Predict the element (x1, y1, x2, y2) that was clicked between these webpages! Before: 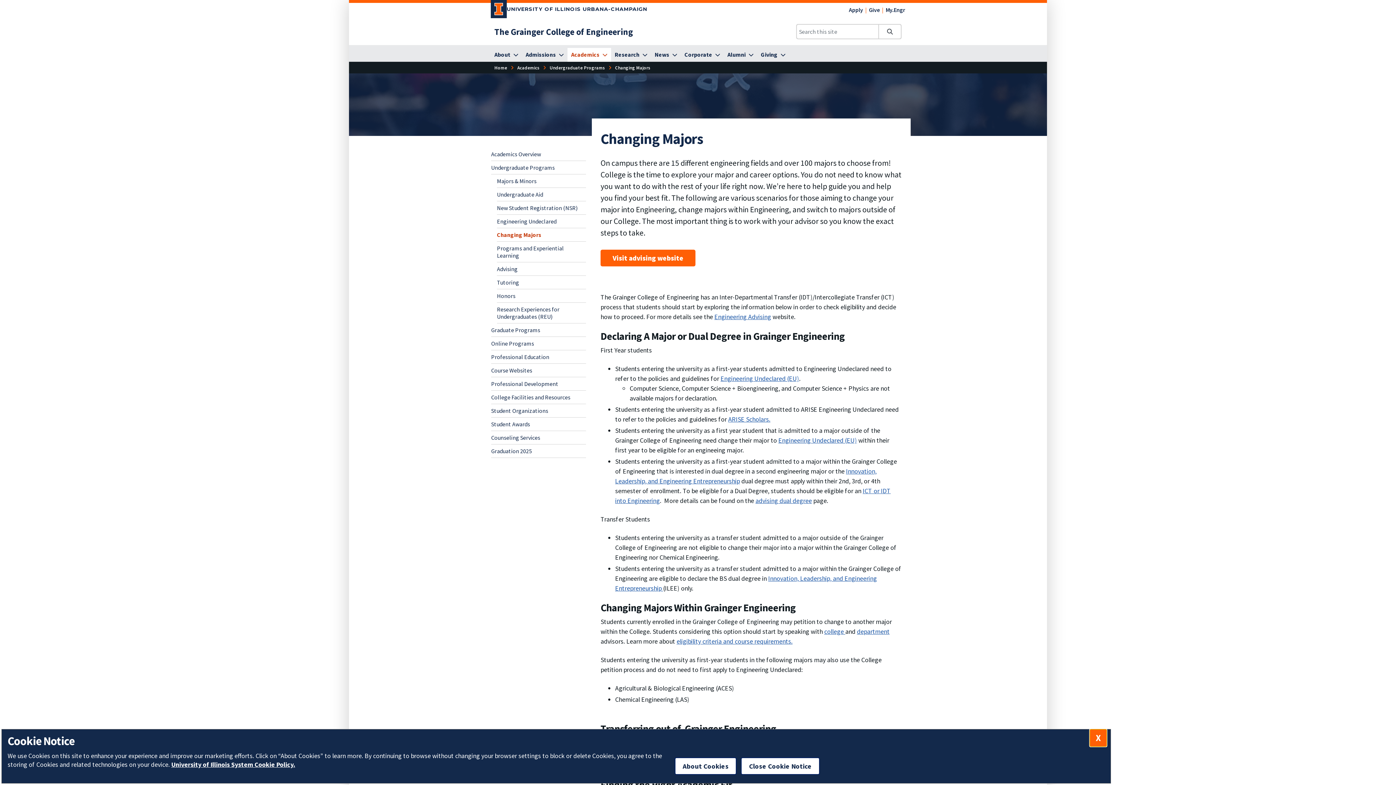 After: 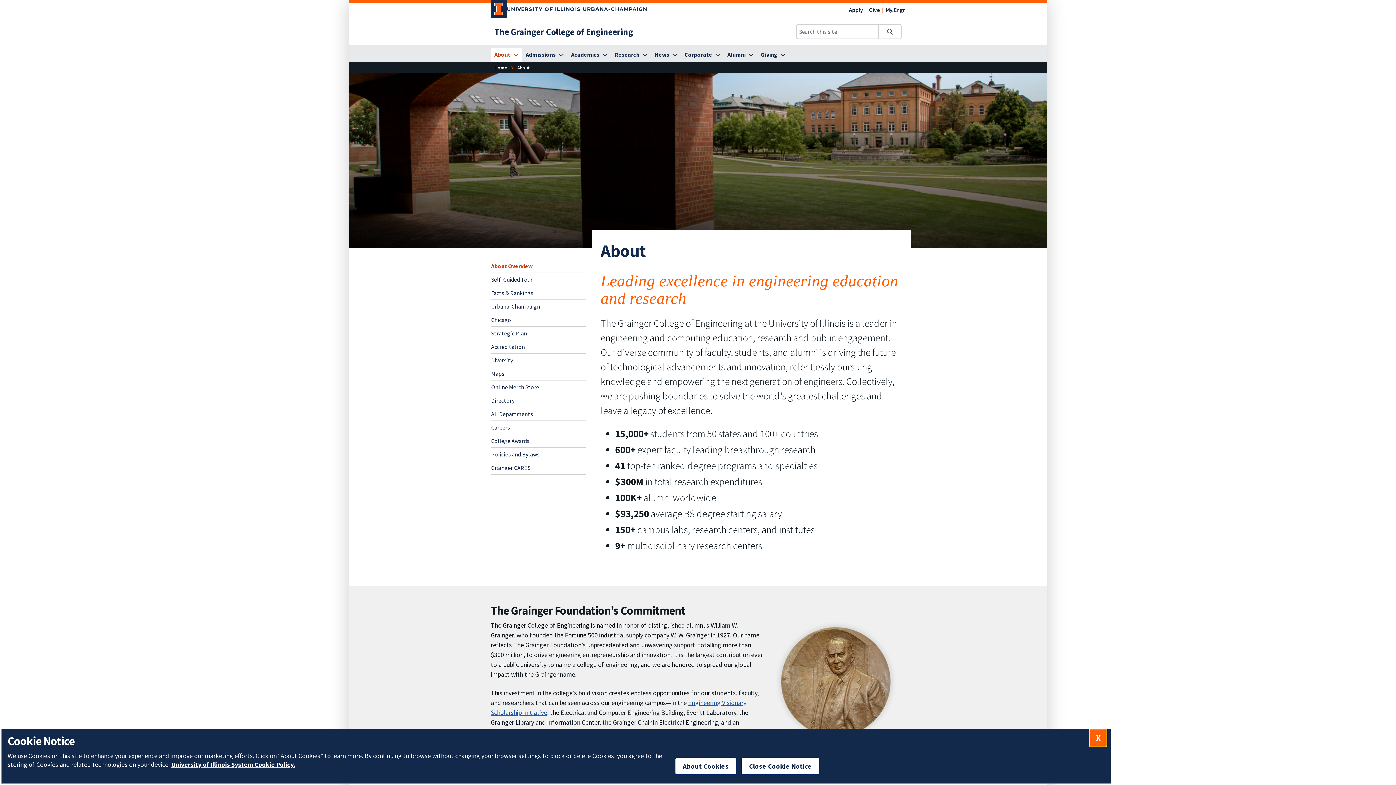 Action: bbox: (490, 48, 522, 61) label: About